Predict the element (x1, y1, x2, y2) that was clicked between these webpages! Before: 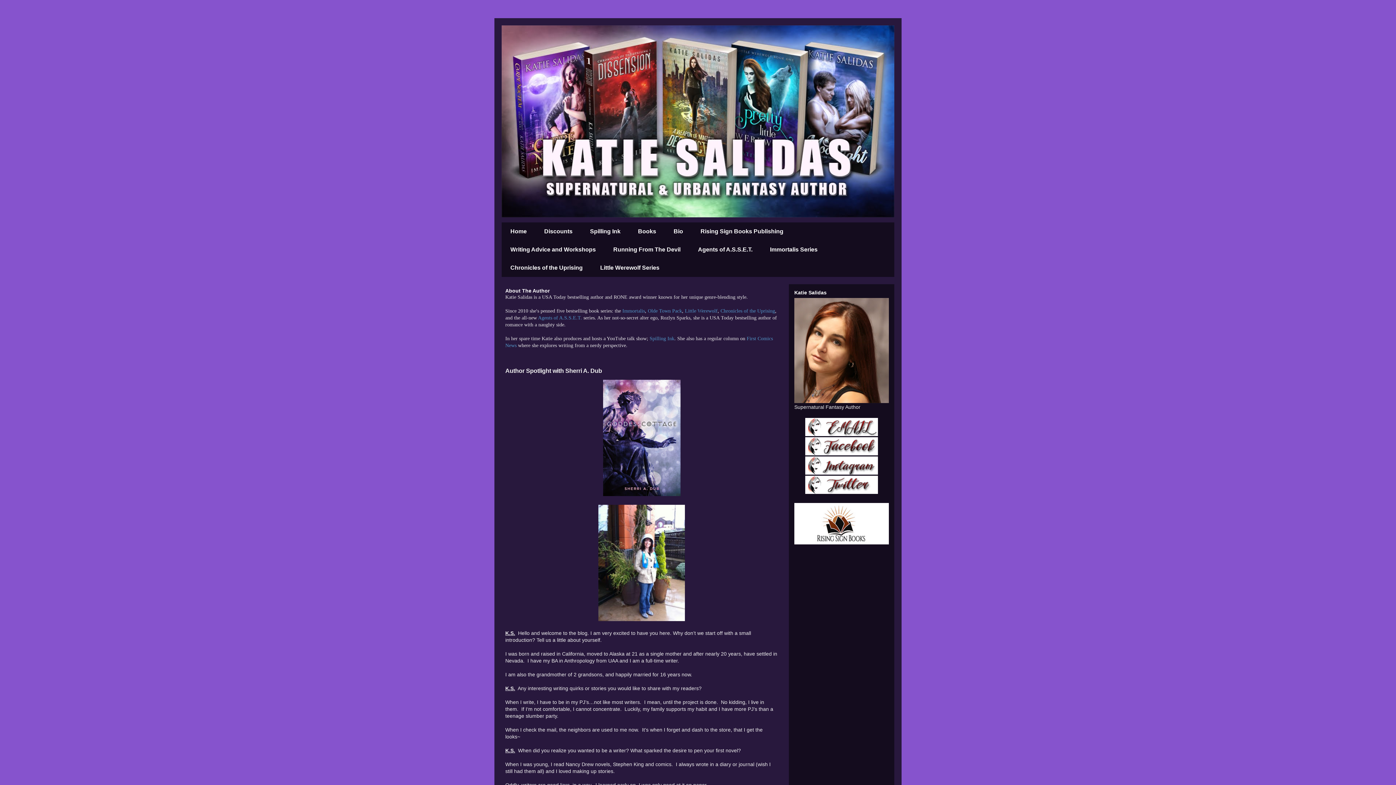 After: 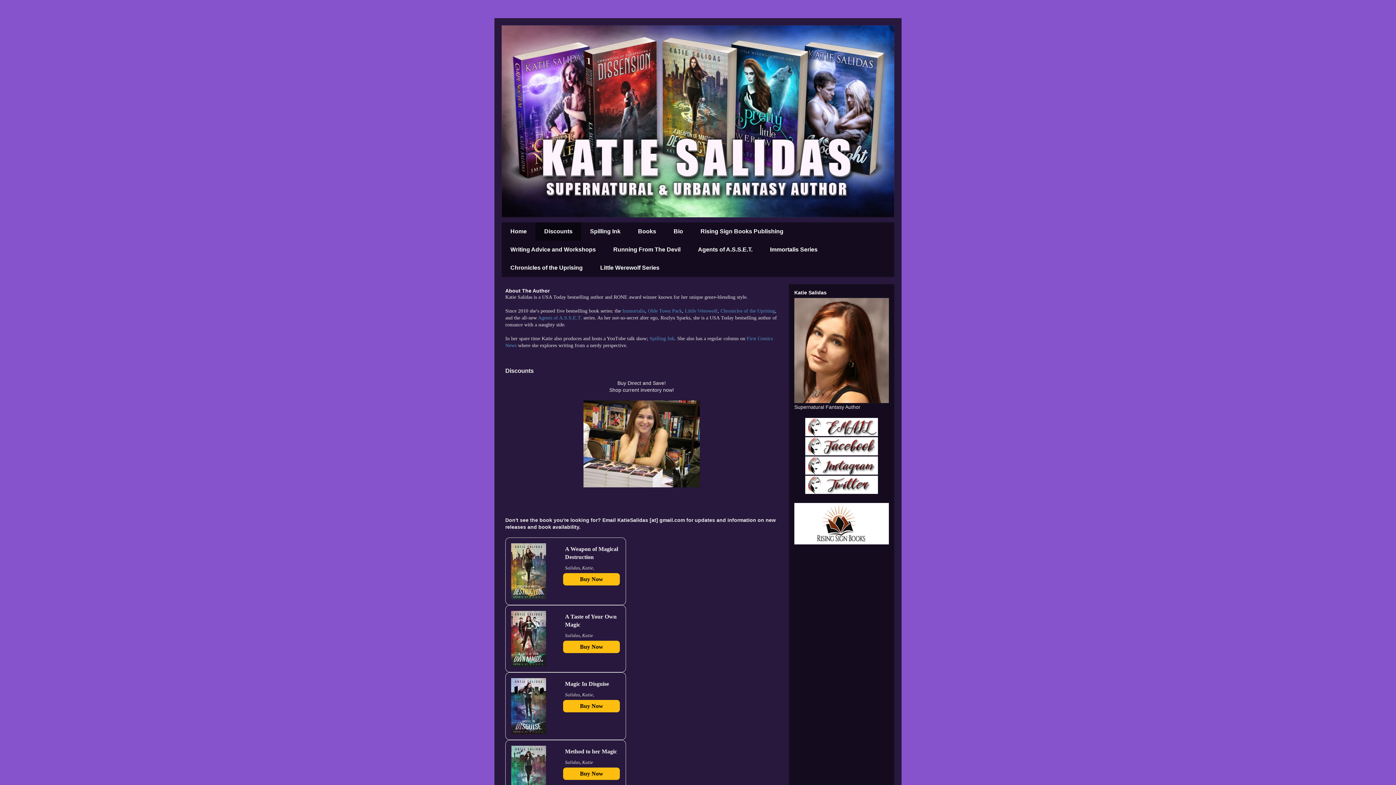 Action: bbox: (535, 222, 581, 240) label: Discounts